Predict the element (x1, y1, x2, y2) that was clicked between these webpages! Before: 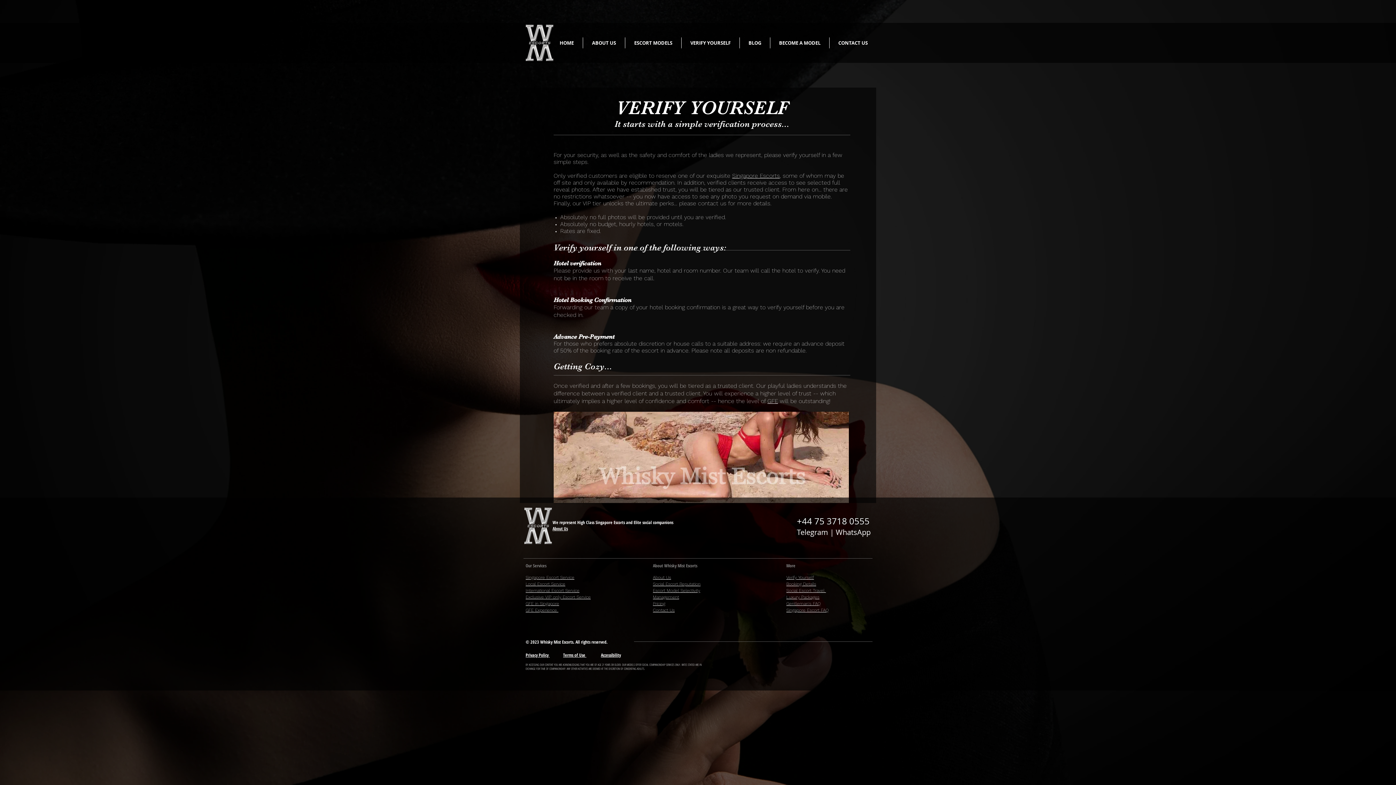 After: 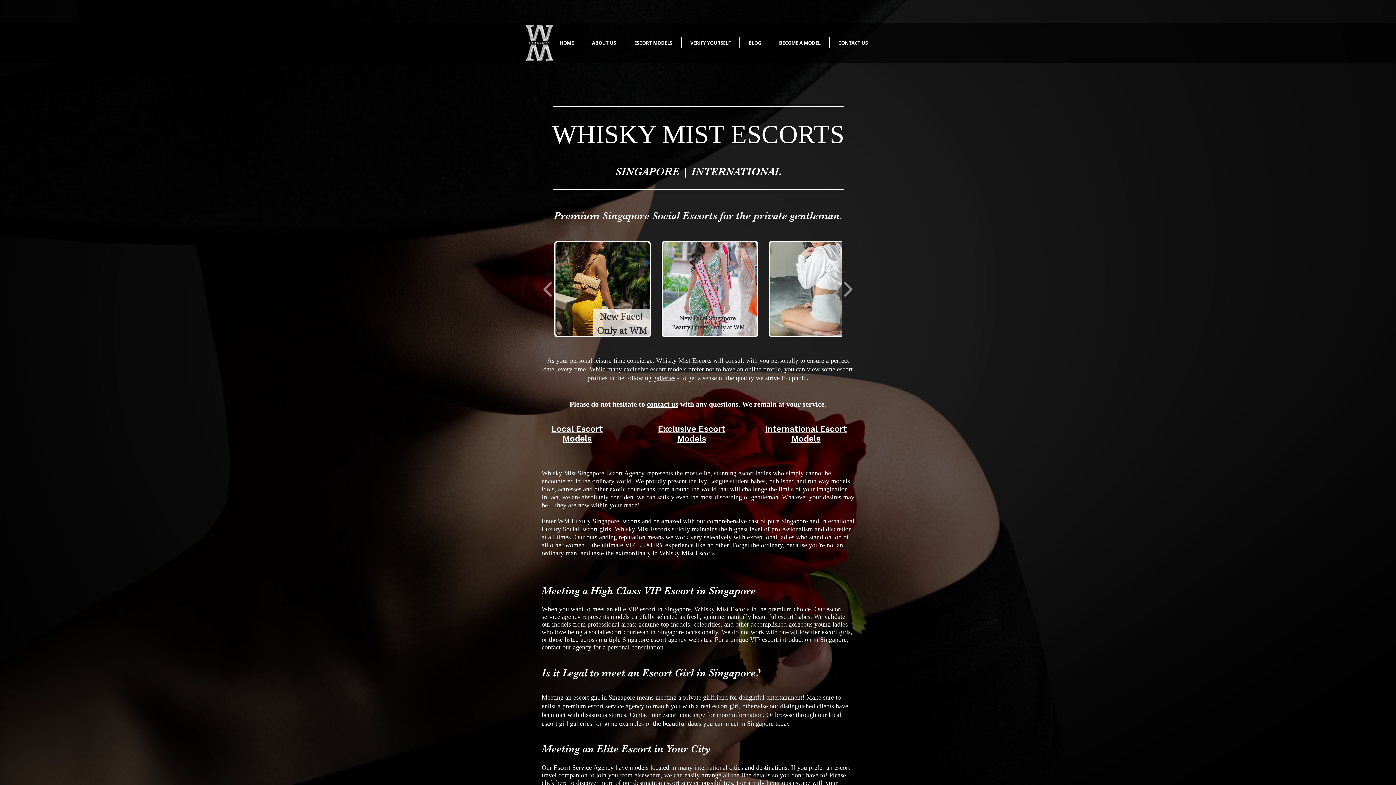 Action: bbox: (550, 37, 582, 48) label: HOME